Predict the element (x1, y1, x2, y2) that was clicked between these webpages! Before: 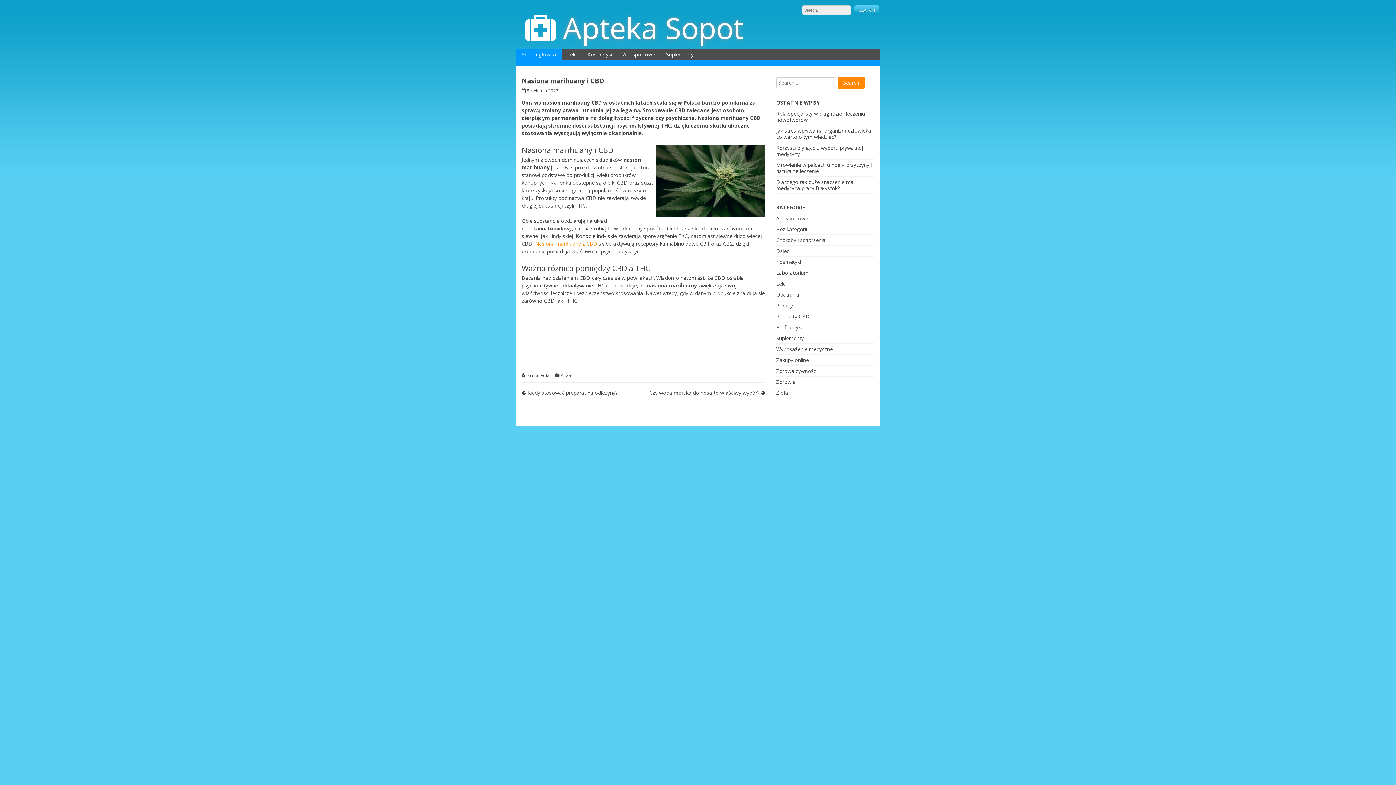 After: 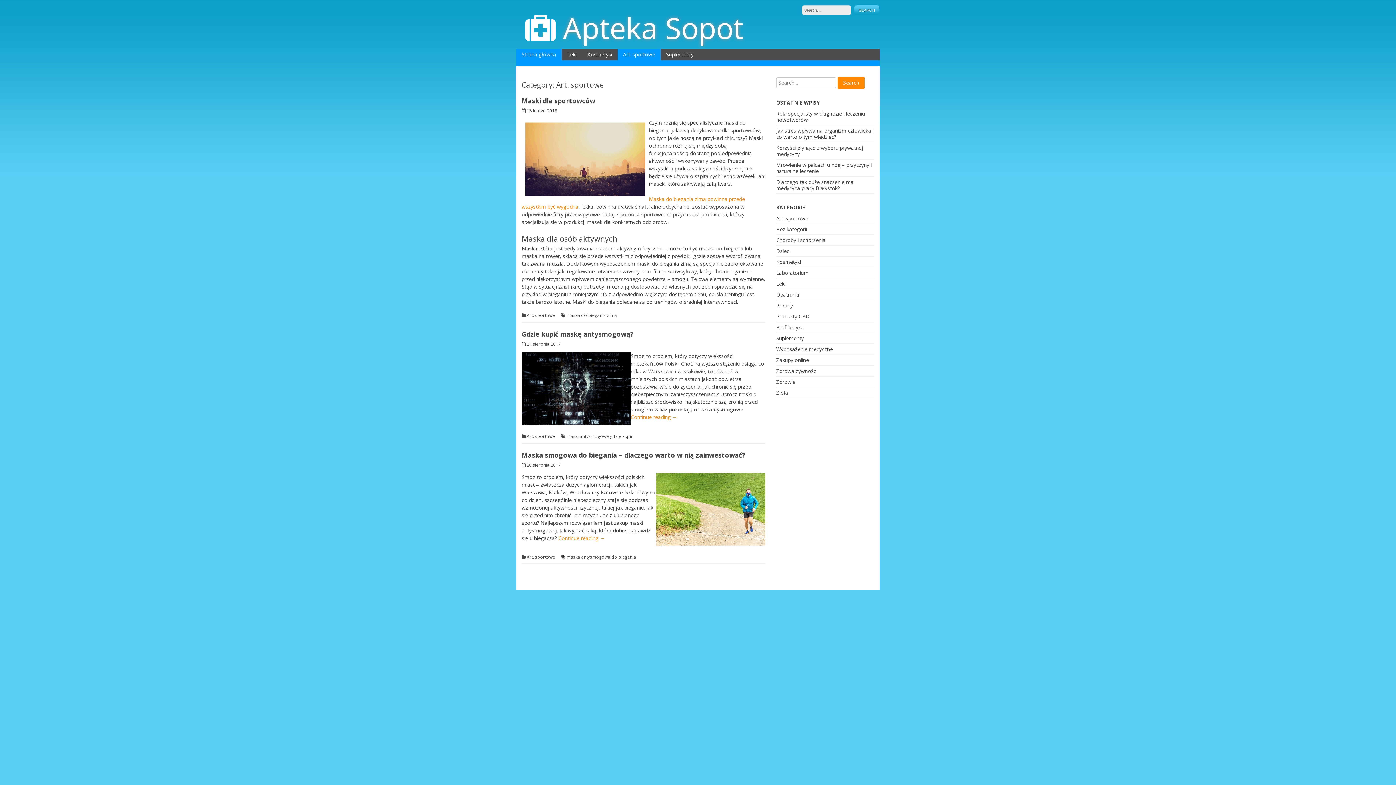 Action: label: Art. sportowe bbox: (617, 48, 660, 60)